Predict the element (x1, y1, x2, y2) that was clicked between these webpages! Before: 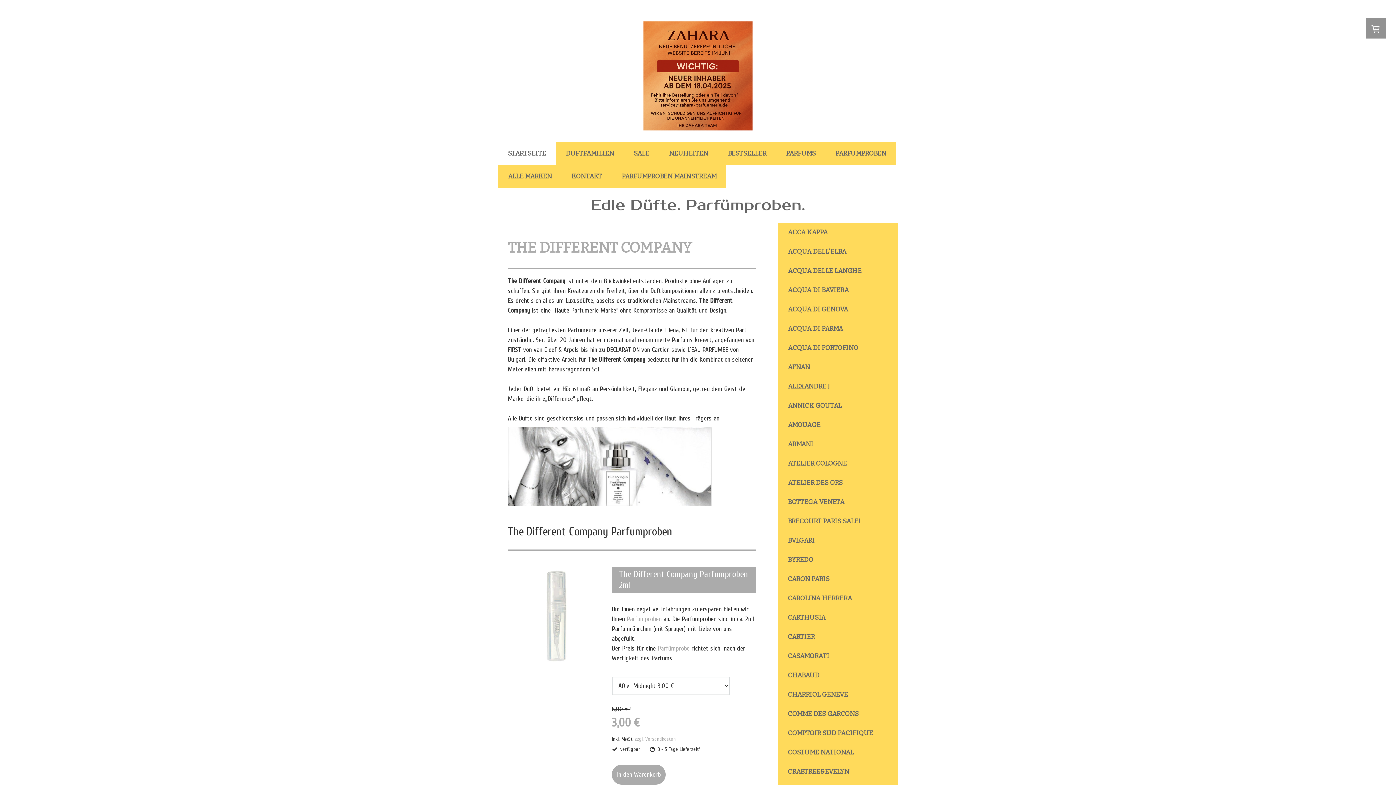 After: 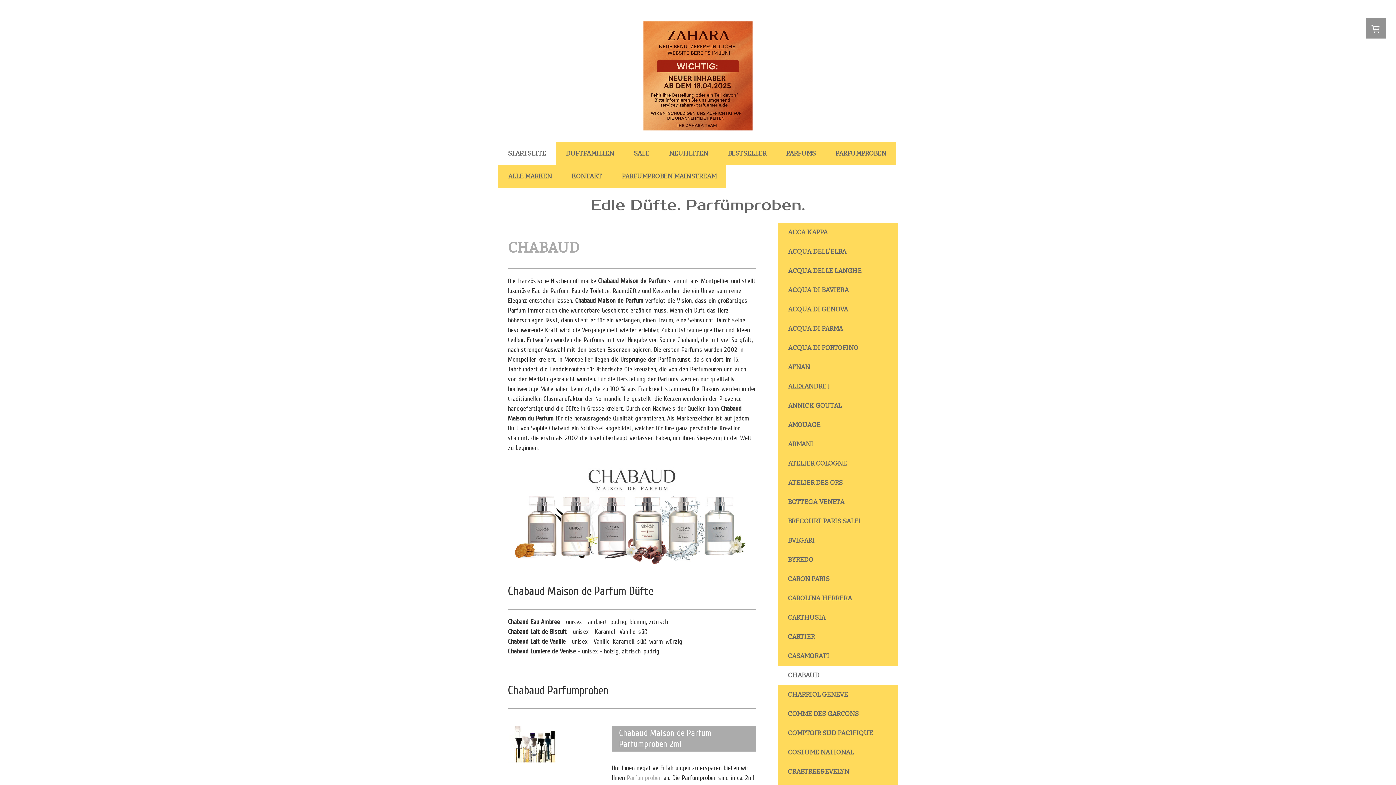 Action: bbox: (778, 666, 898, 685) label: CHABAUD